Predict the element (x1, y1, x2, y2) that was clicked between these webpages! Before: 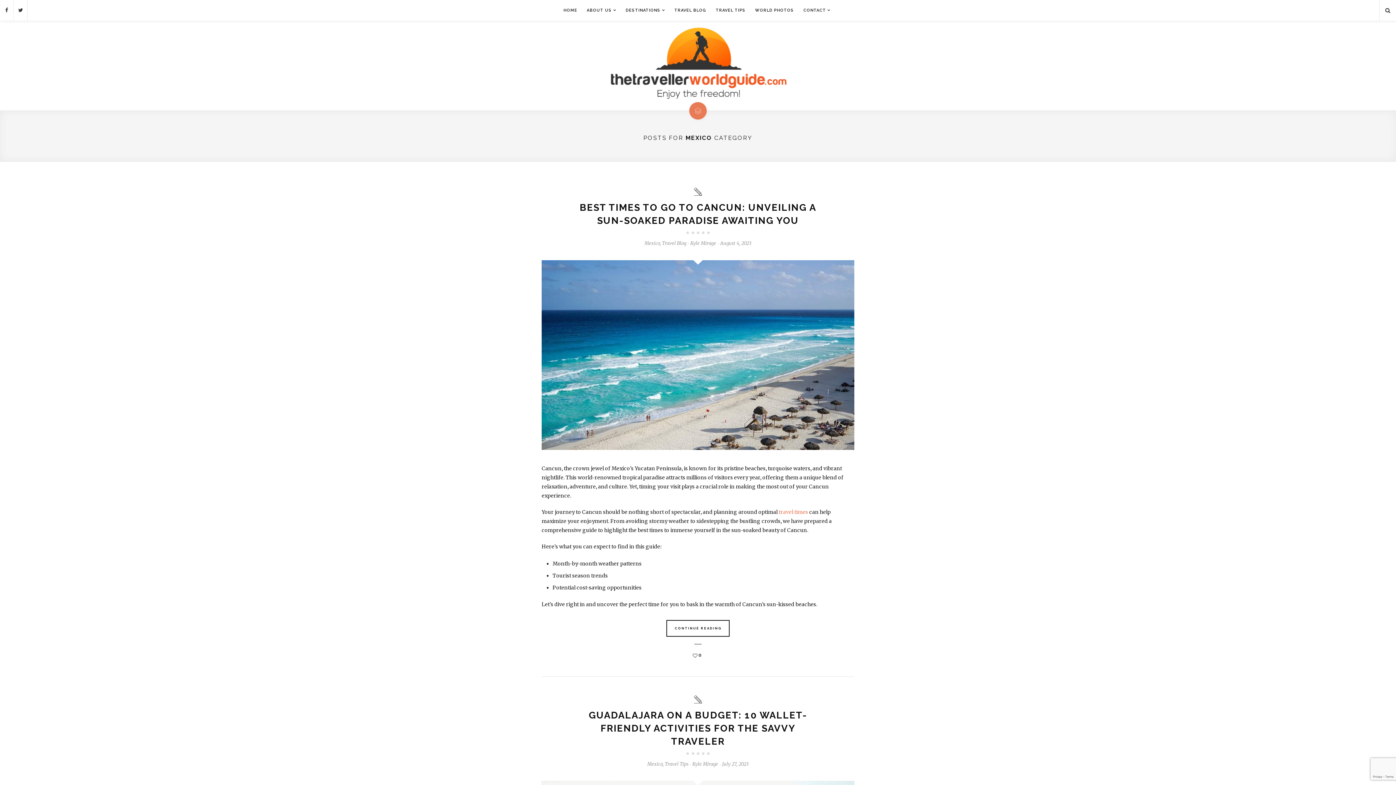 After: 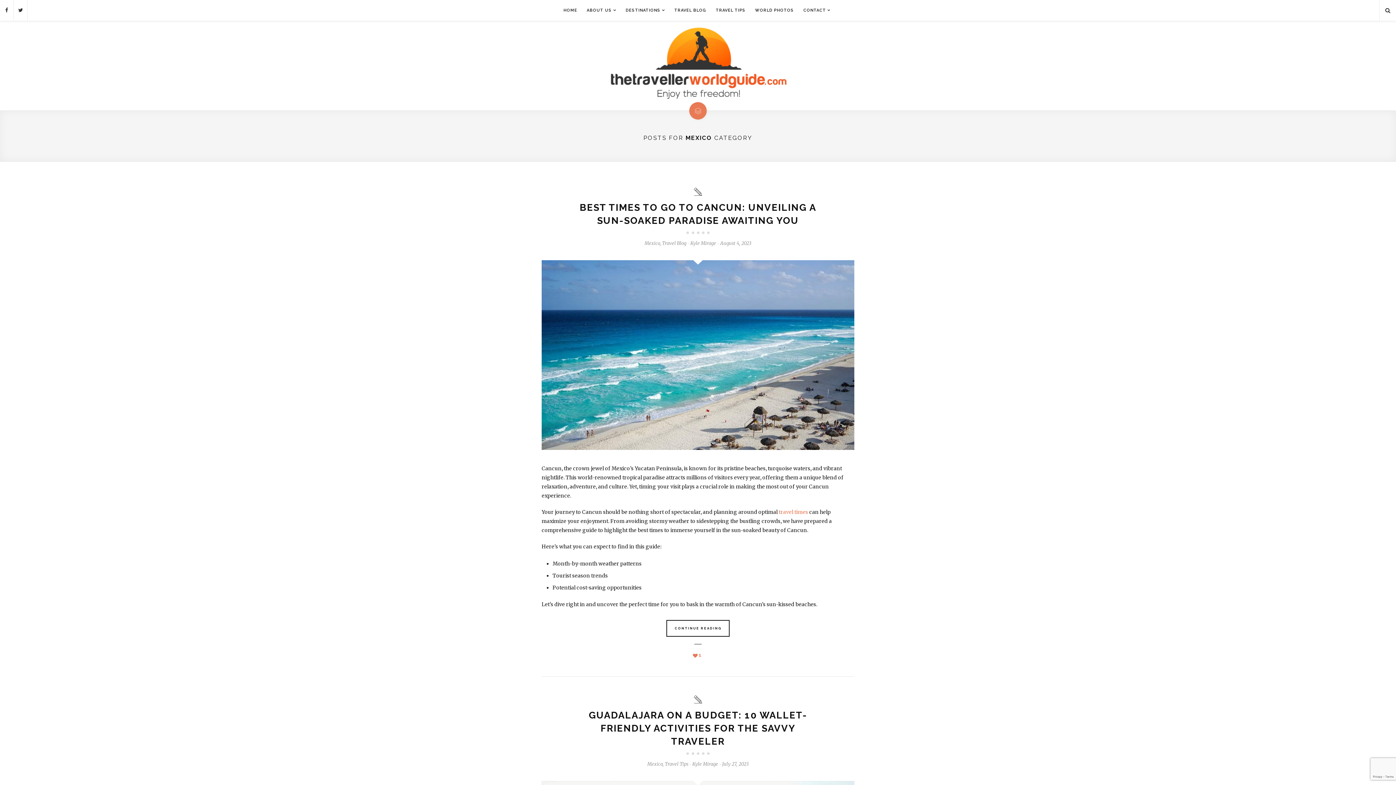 Action: label:  0 bbox: (692, 652, 703, 658)